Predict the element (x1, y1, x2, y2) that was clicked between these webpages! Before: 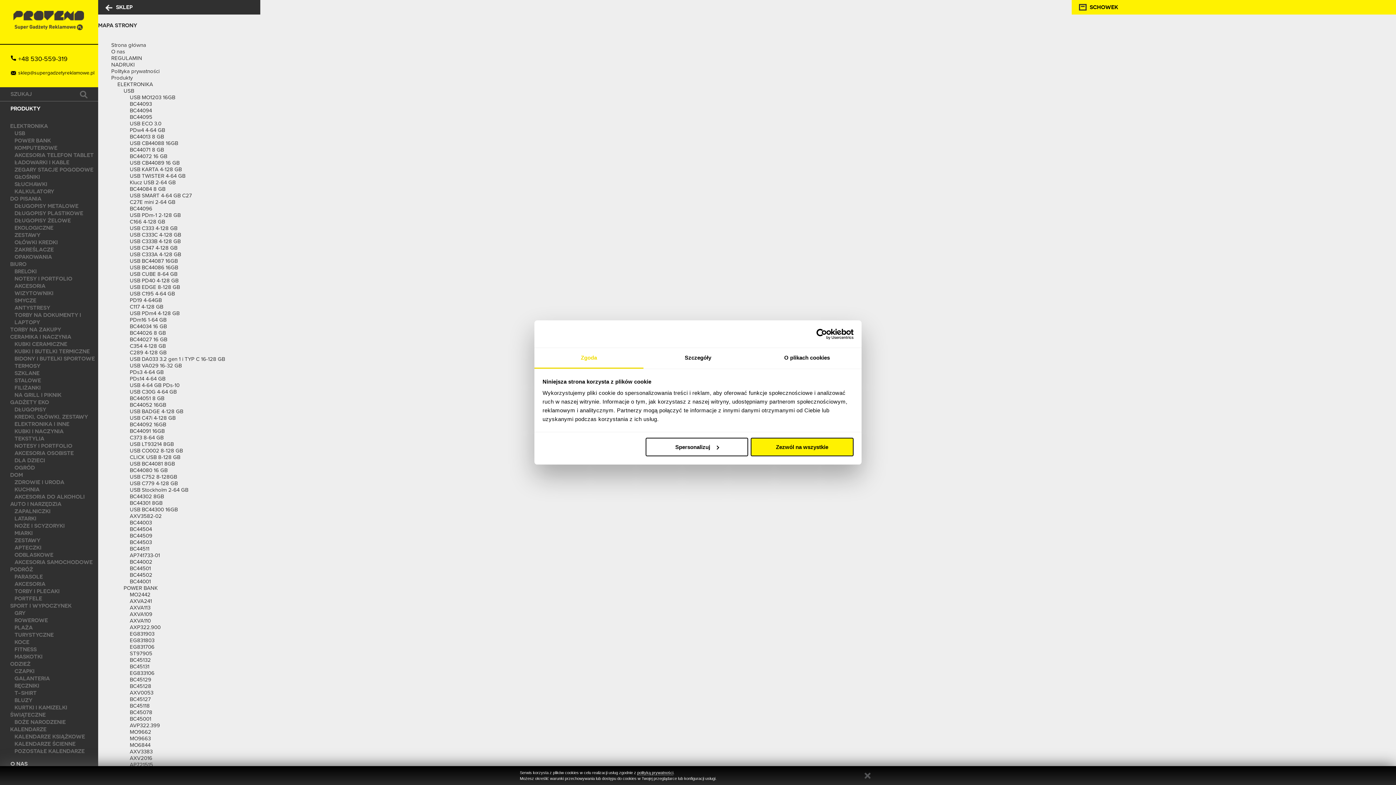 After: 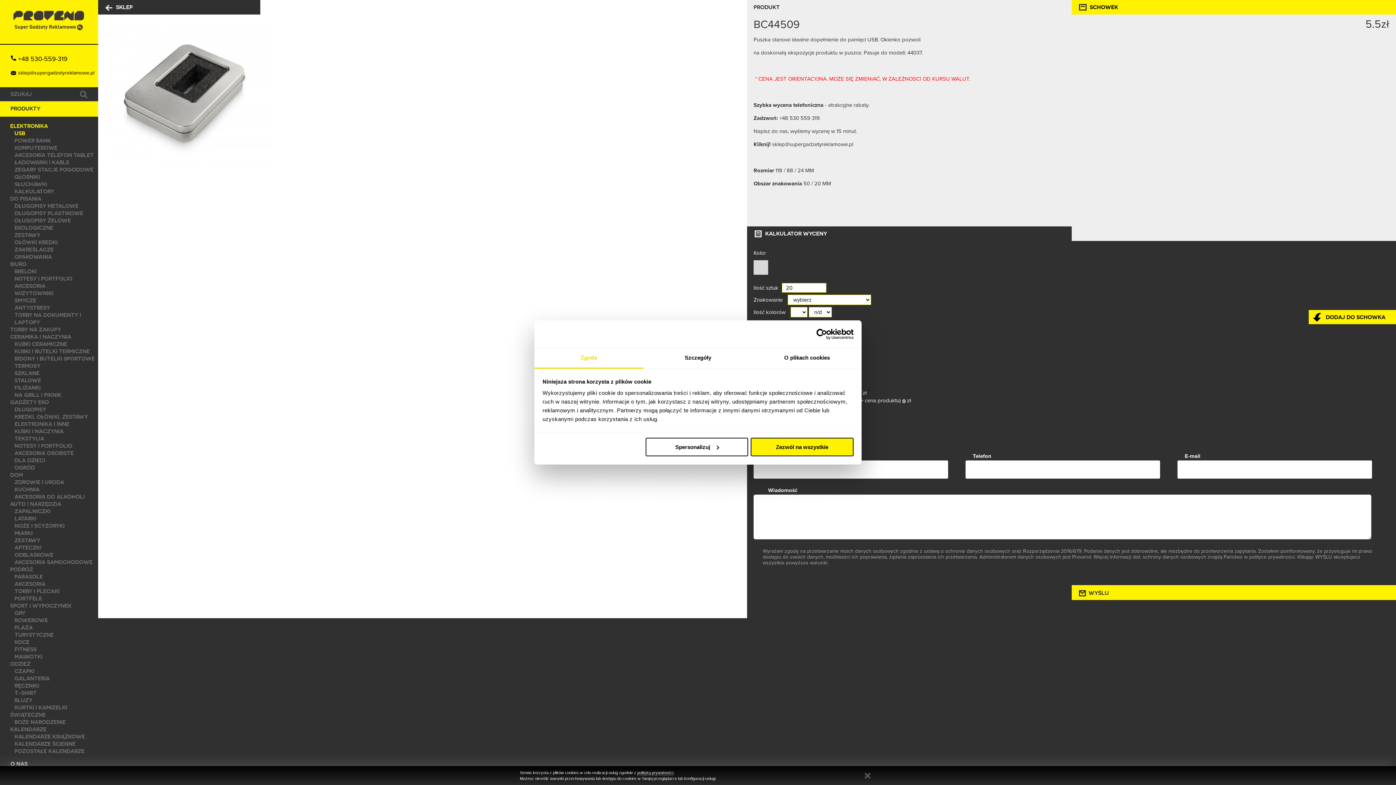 Action: bbox: (129, 532, 152, 539) label: BC44509